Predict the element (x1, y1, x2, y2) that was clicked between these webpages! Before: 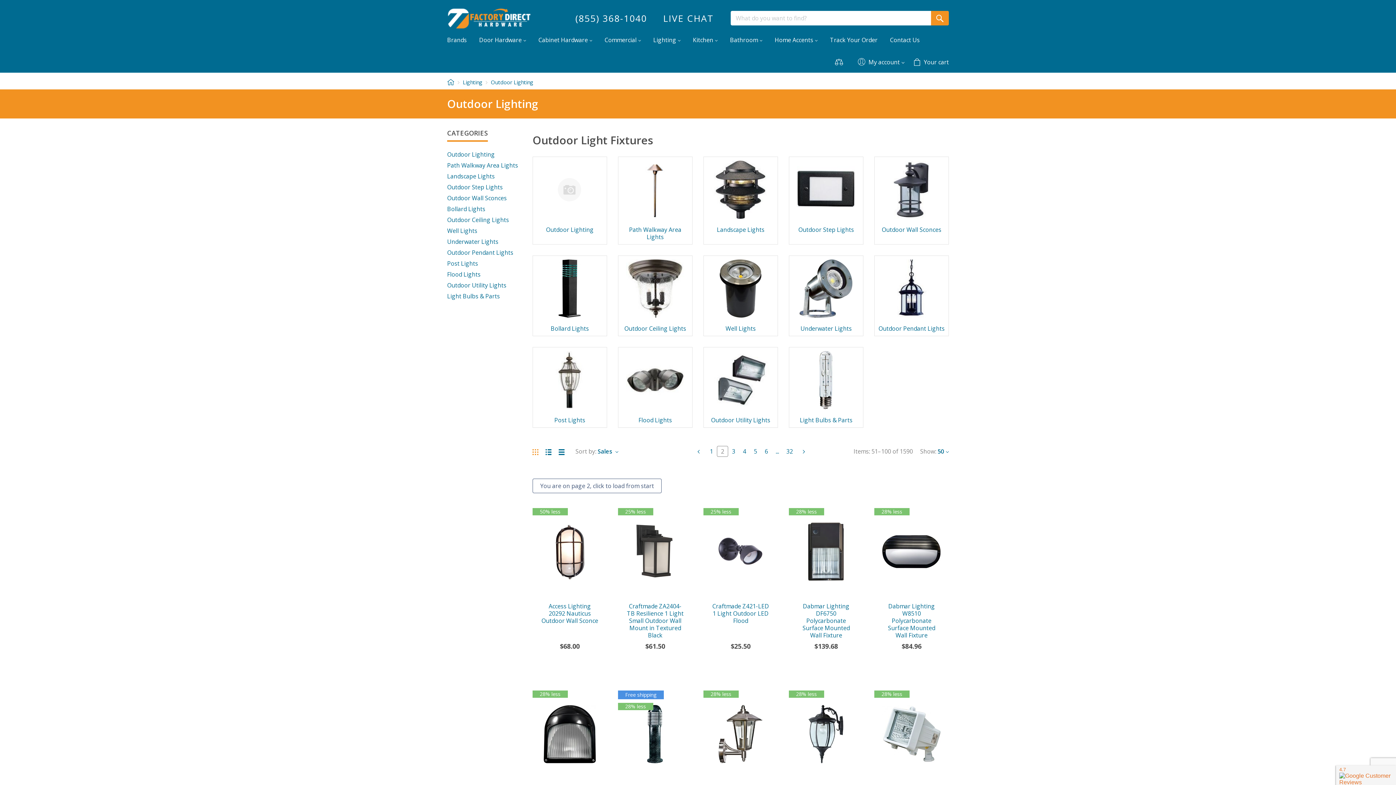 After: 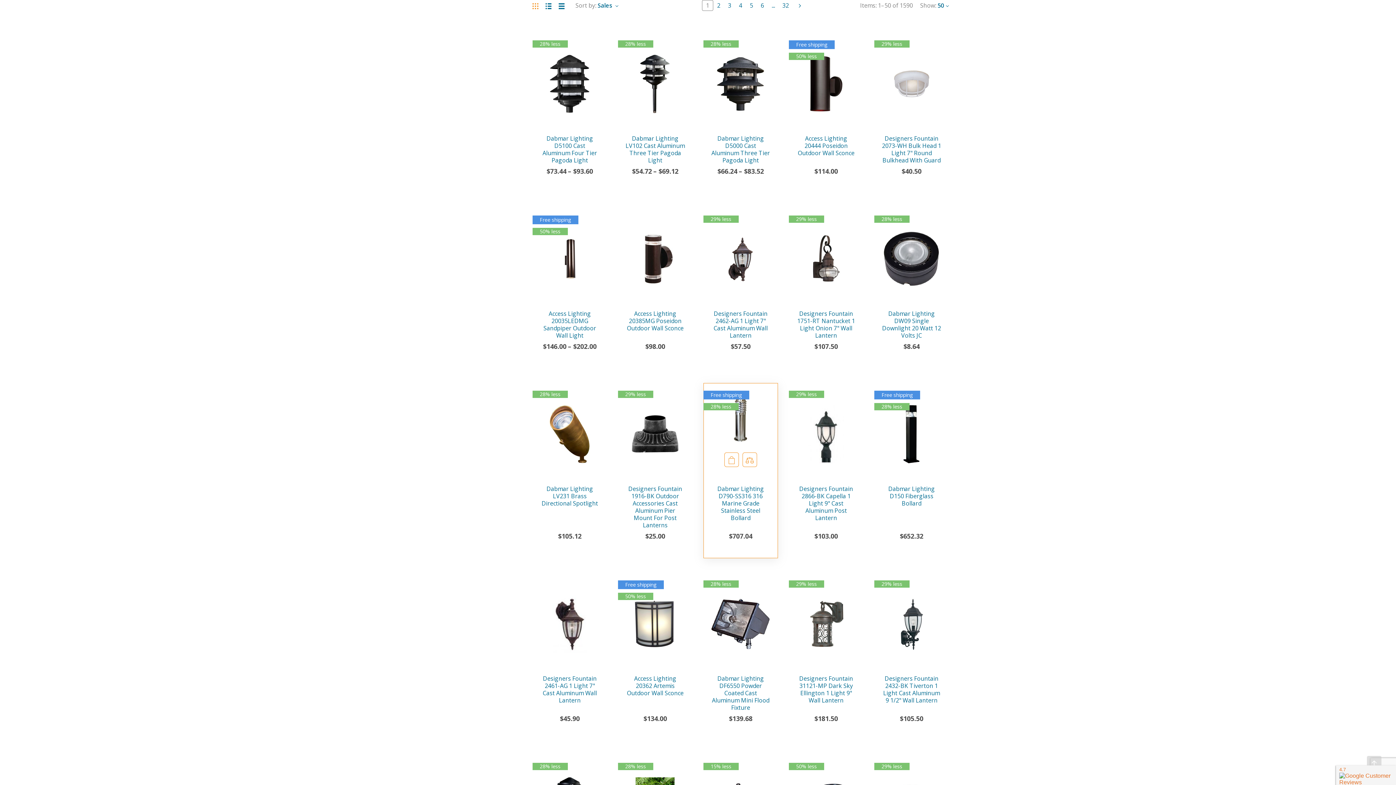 Action: label: 1 bbox: (706, 446, 717, 457)